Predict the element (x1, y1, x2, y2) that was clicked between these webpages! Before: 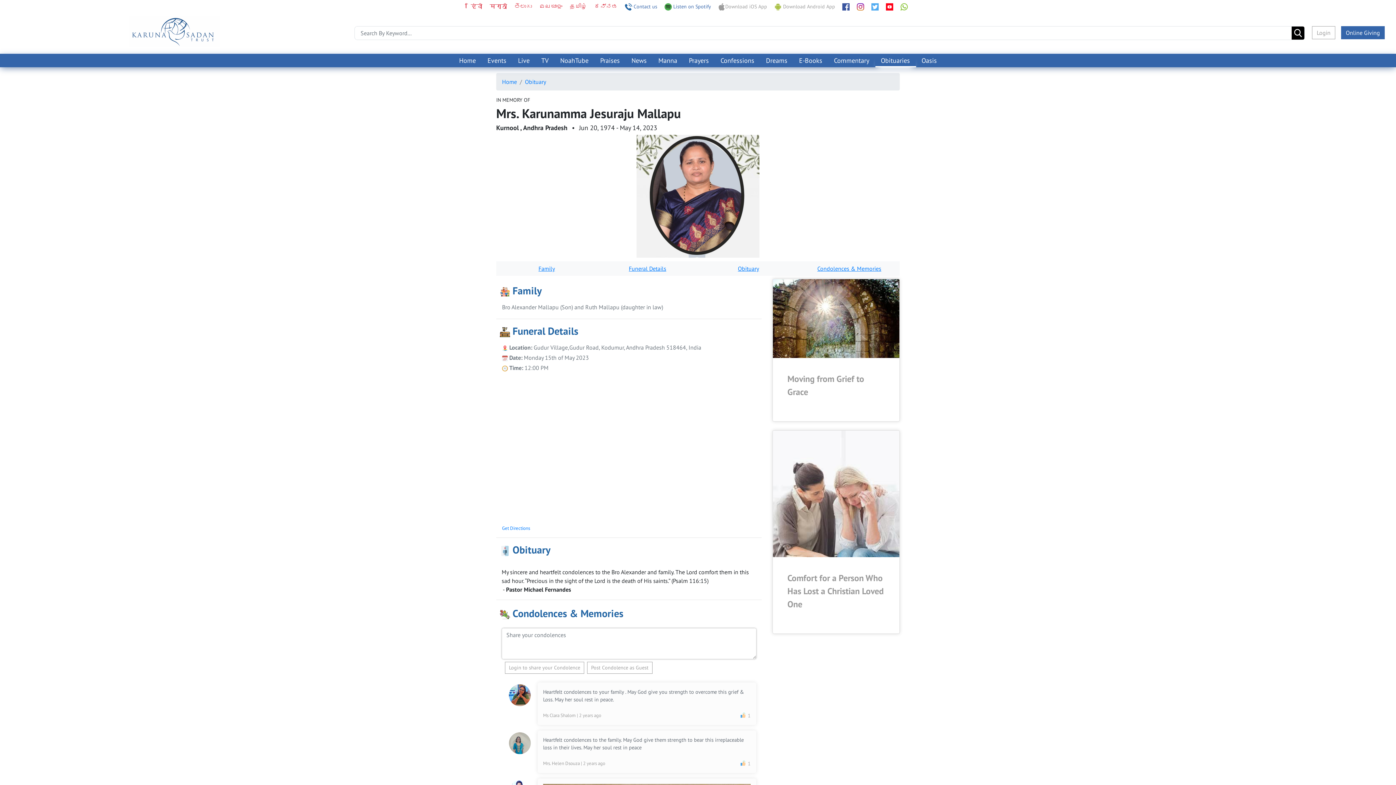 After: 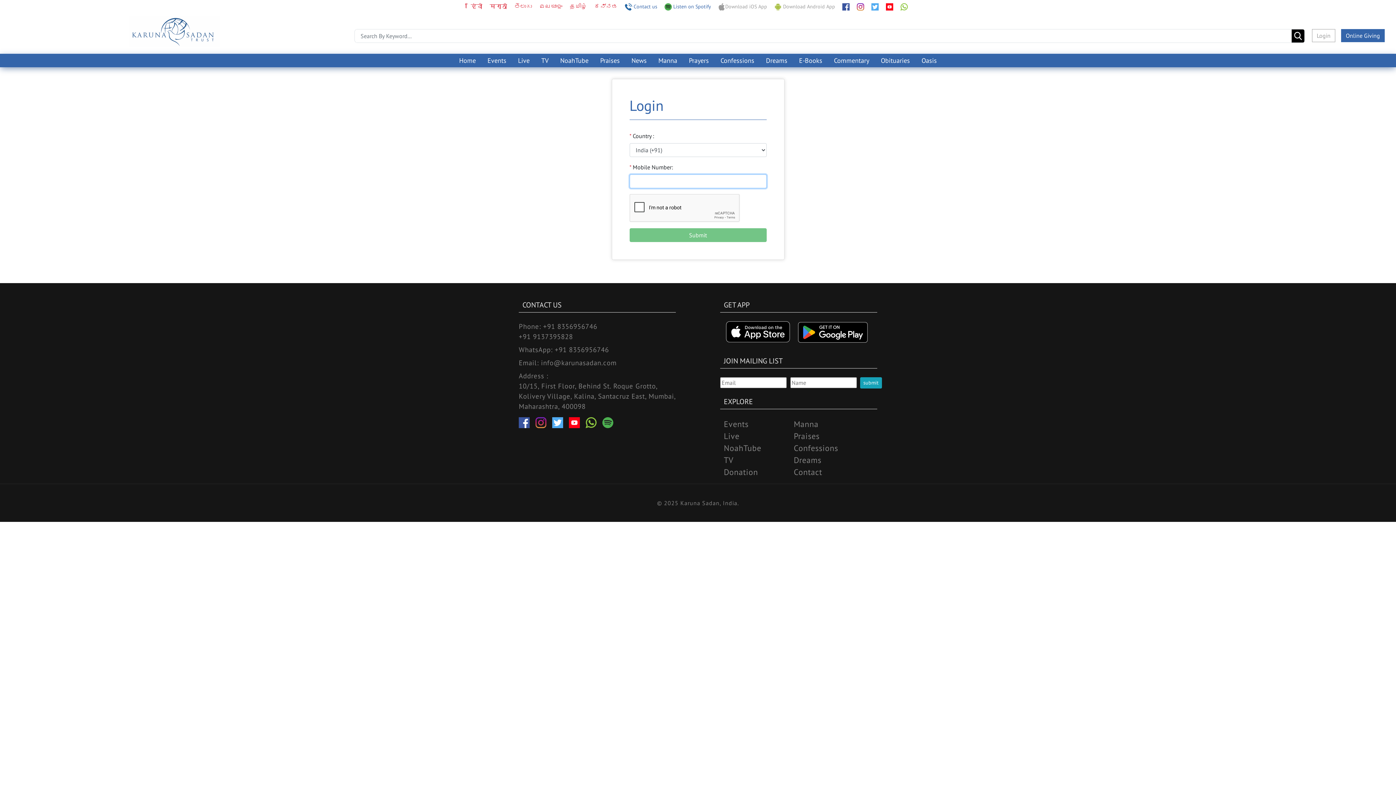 Action: label: Login bbox: (1312, 26, 1335, 39)